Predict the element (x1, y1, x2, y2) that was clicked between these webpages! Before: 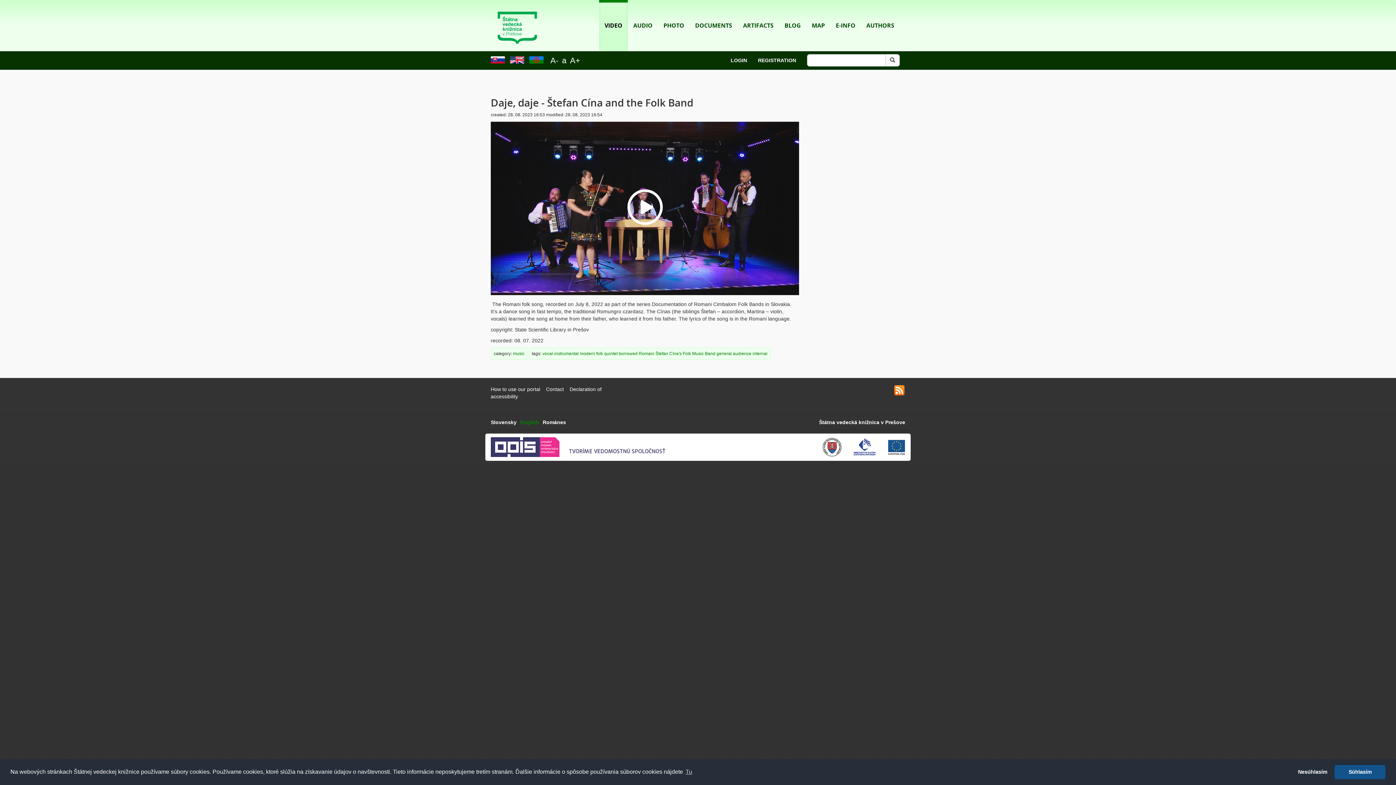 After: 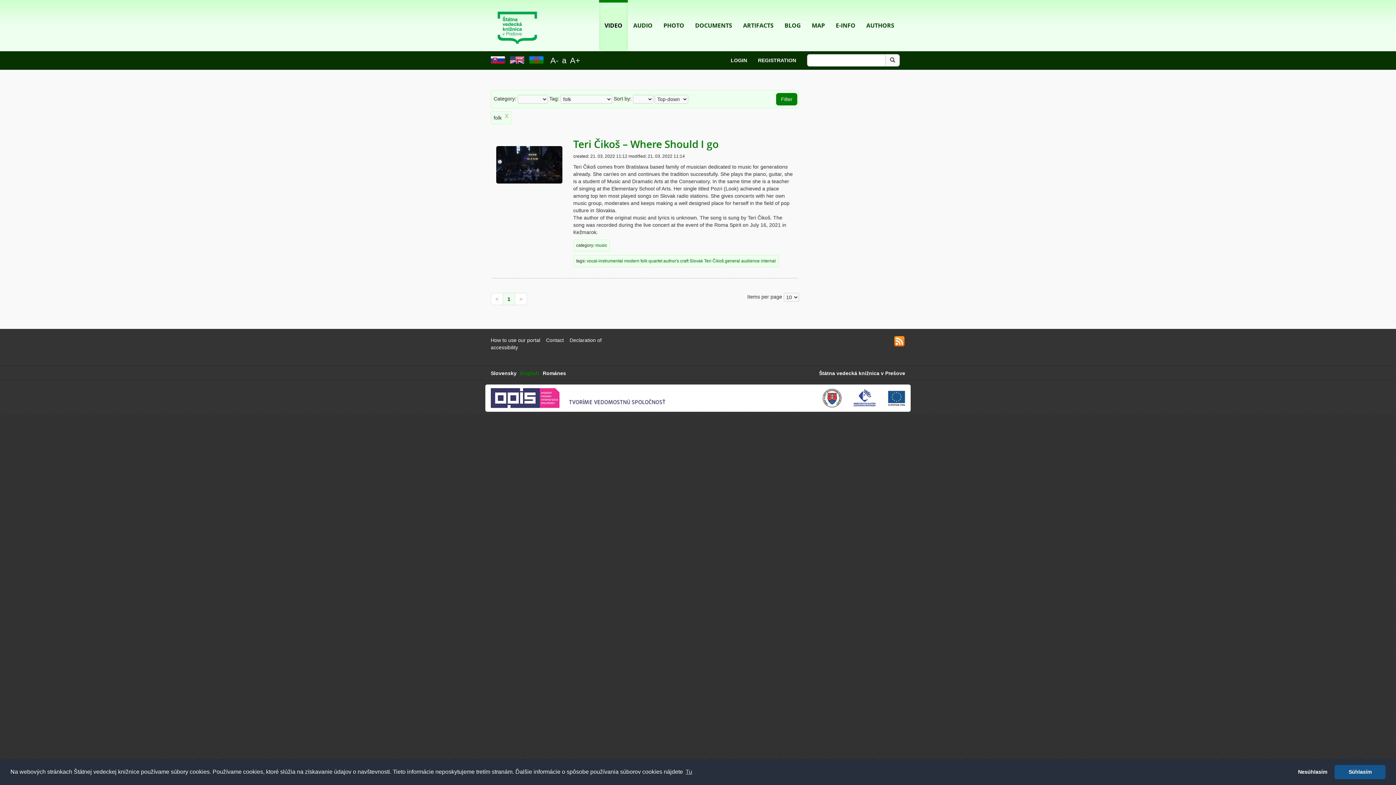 Action: label: folk bbox: (596, 351, 603, 356)